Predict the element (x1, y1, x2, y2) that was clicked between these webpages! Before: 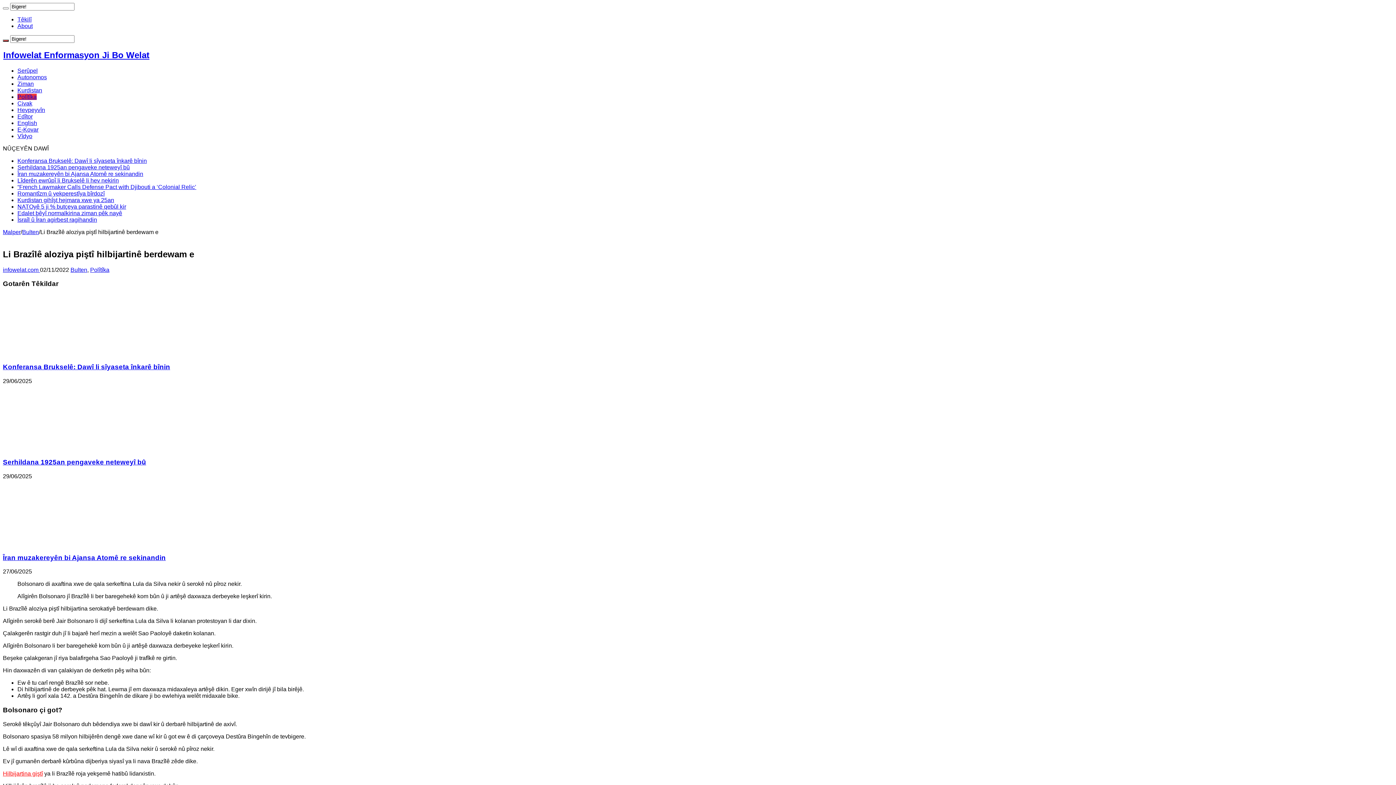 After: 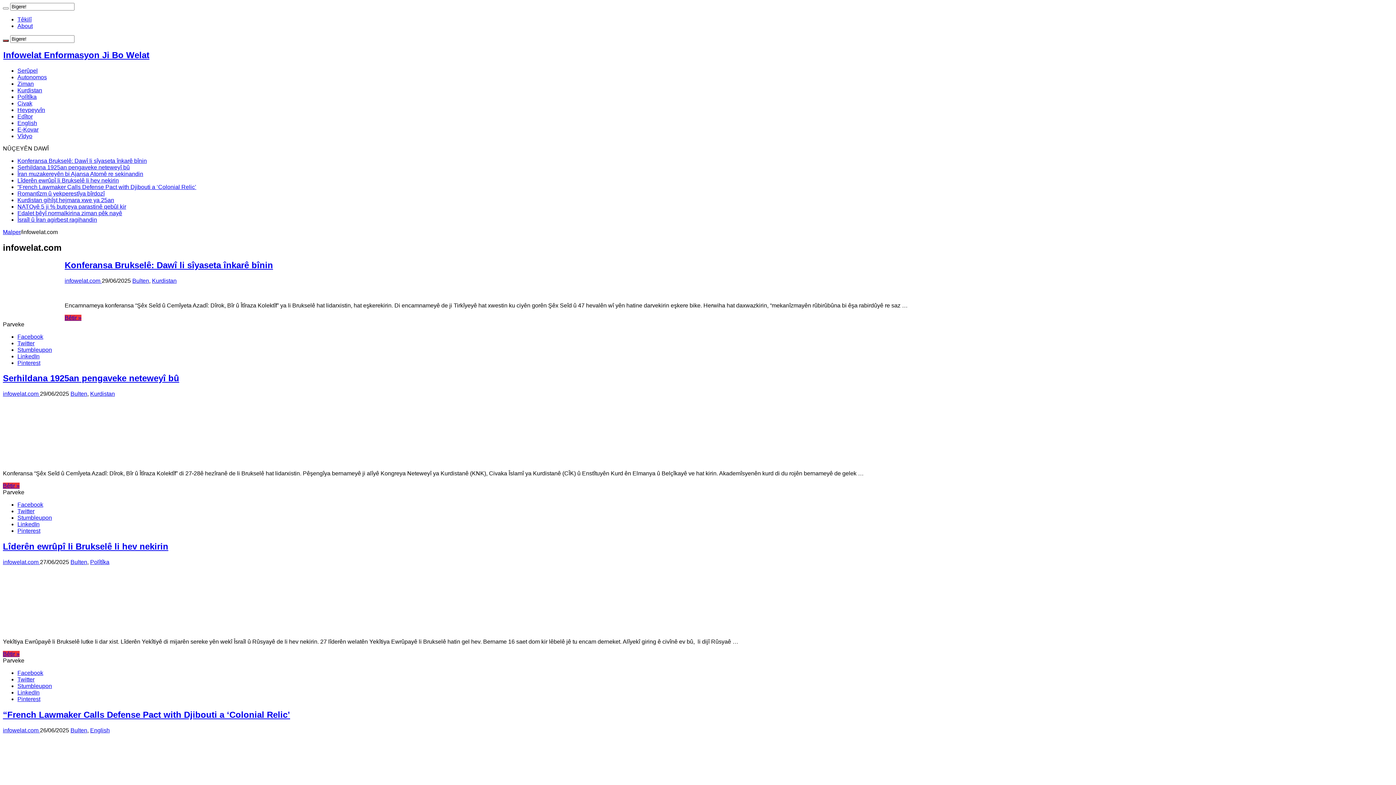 Action: label: infowelat.com  bbox: (2, 266, 40, 272)